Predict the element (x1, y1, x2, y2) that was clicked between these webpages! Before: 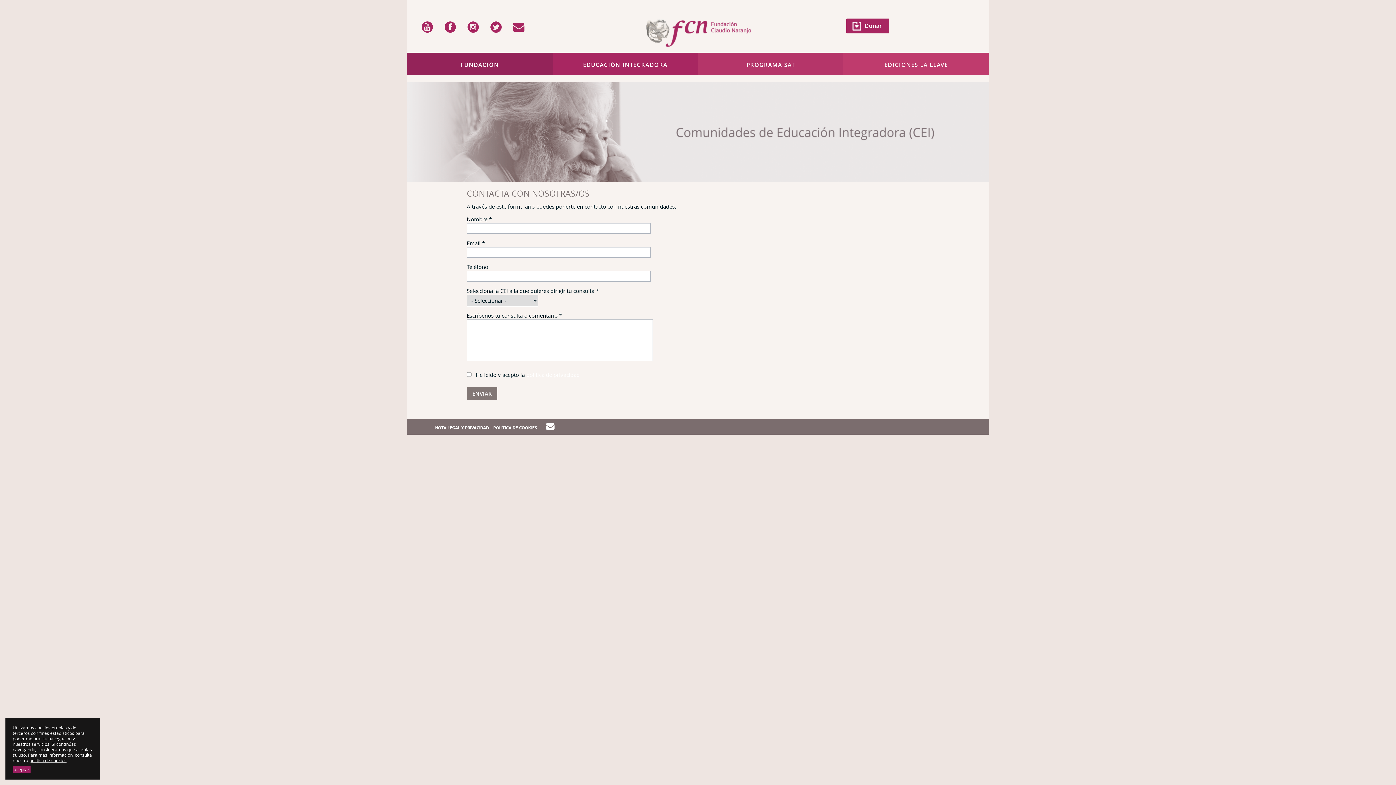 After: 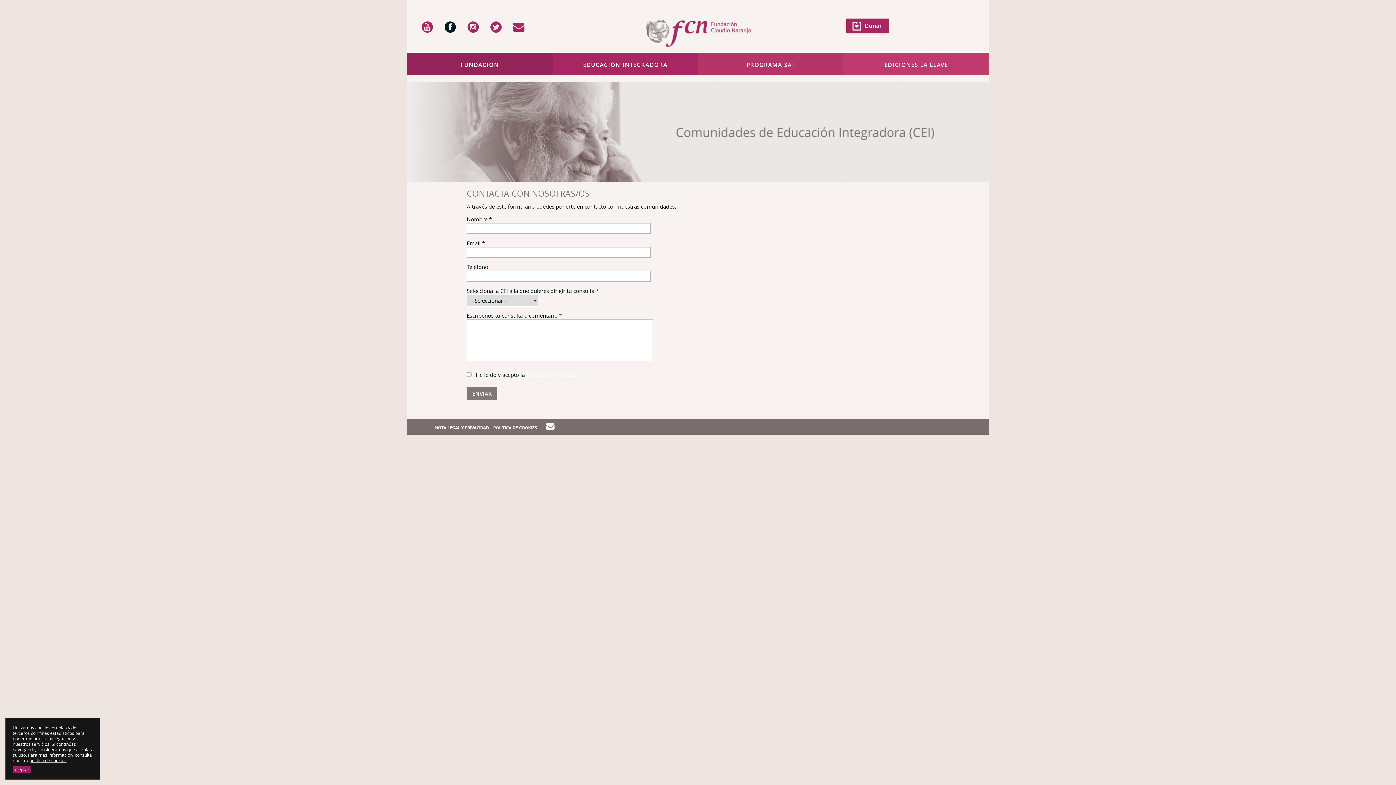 Action: bbox: (444, 21, 455, 32)